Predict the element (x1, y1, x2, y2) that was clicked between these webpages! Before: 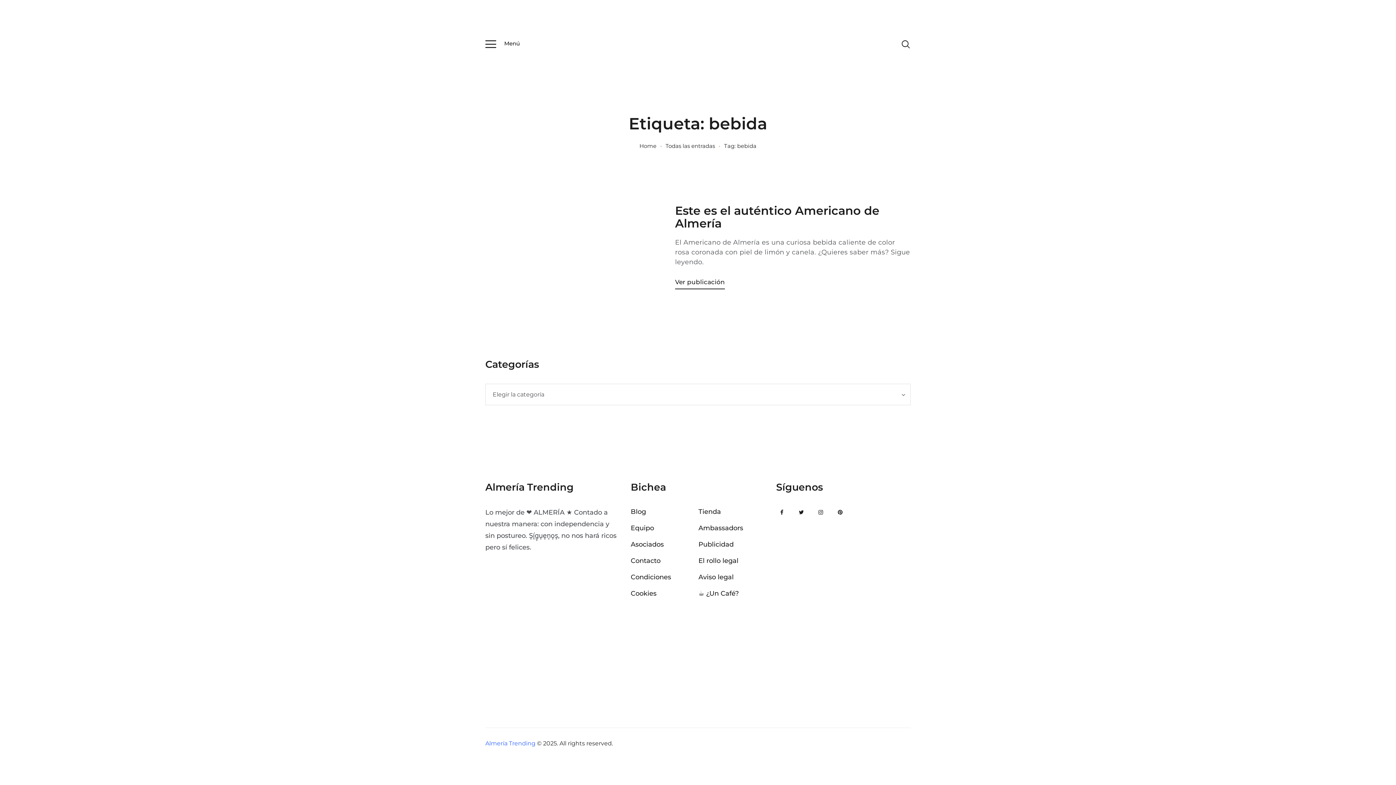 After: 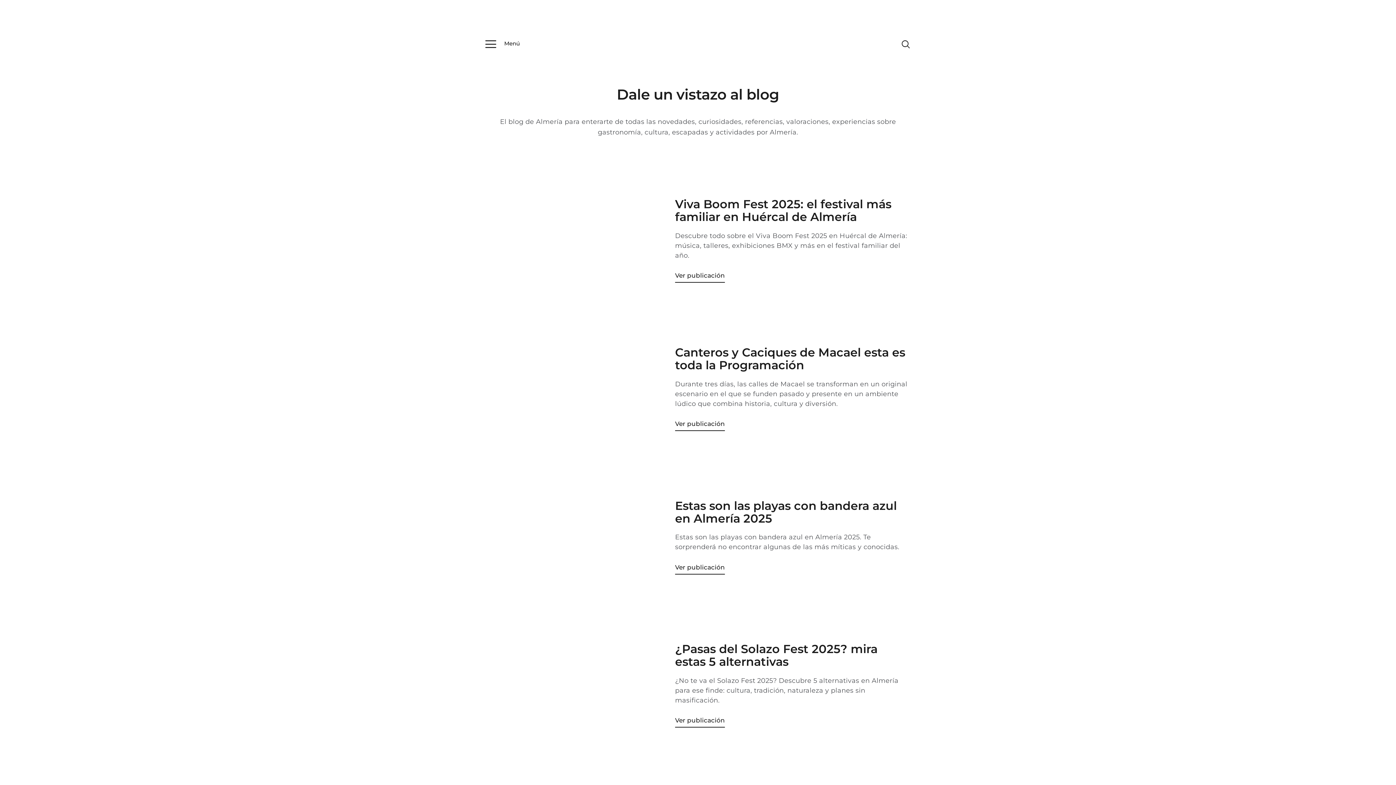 Action: label: Blog bbox: (630, 507, 646, 515)